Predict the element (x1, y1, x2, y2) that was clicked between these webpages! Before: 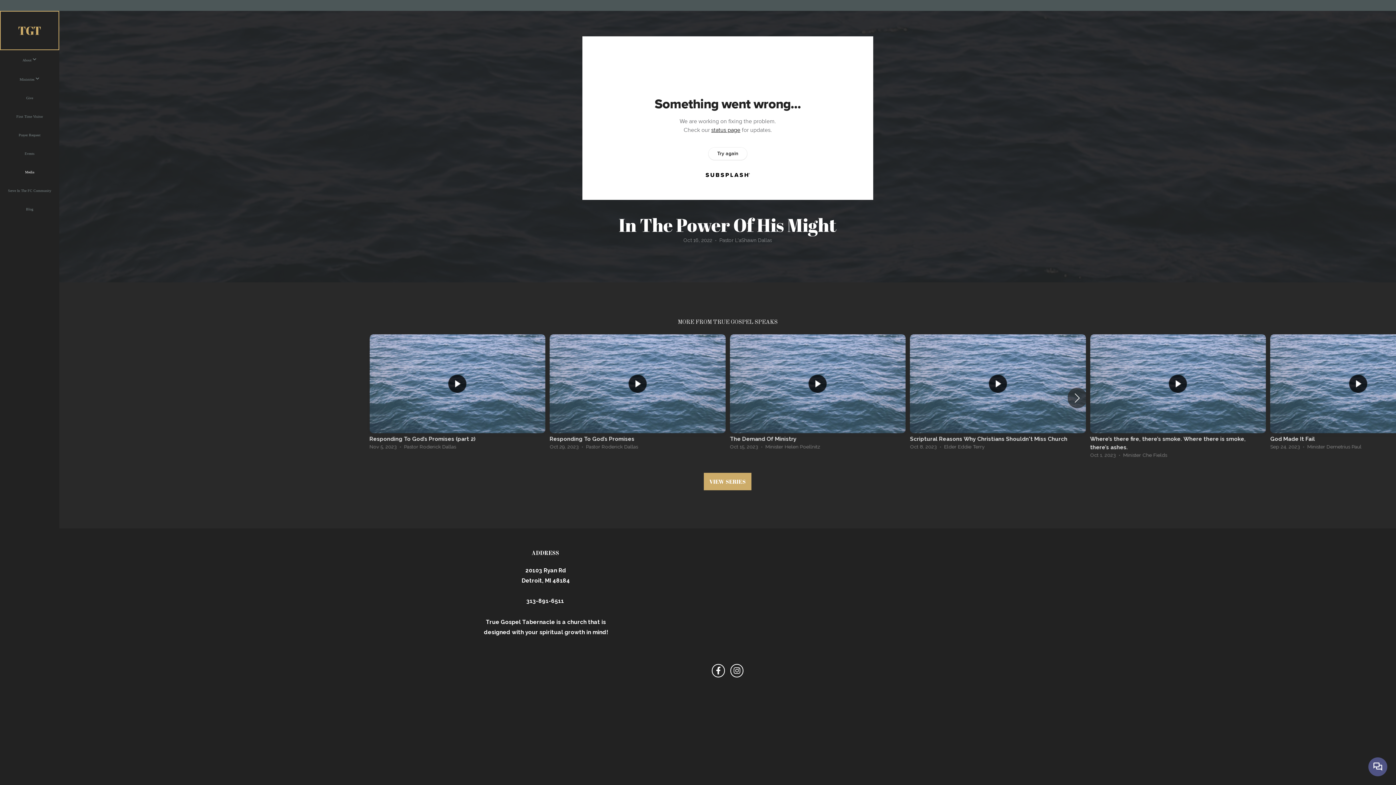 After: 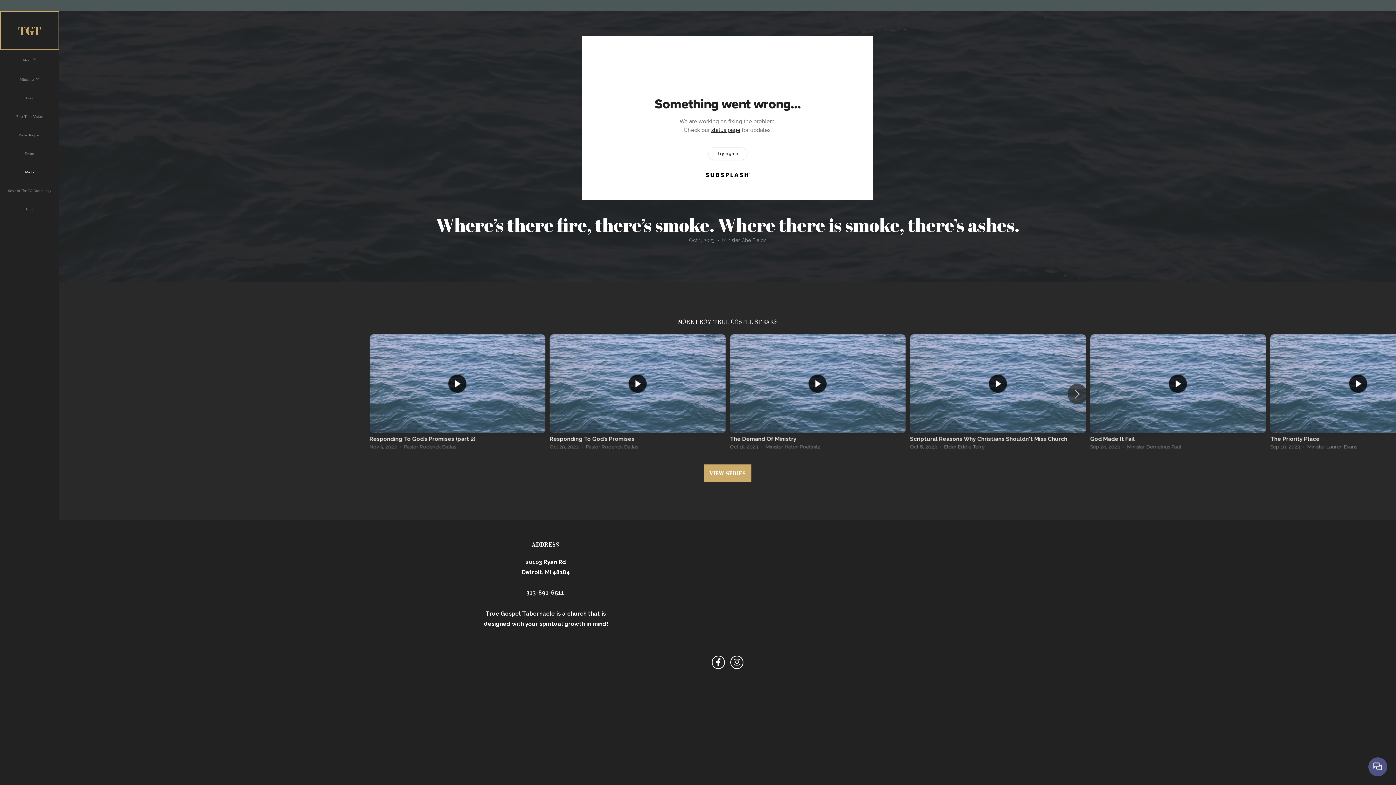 Action: label: 5 / 12 bbox: (1090, 334, 1266, 462)